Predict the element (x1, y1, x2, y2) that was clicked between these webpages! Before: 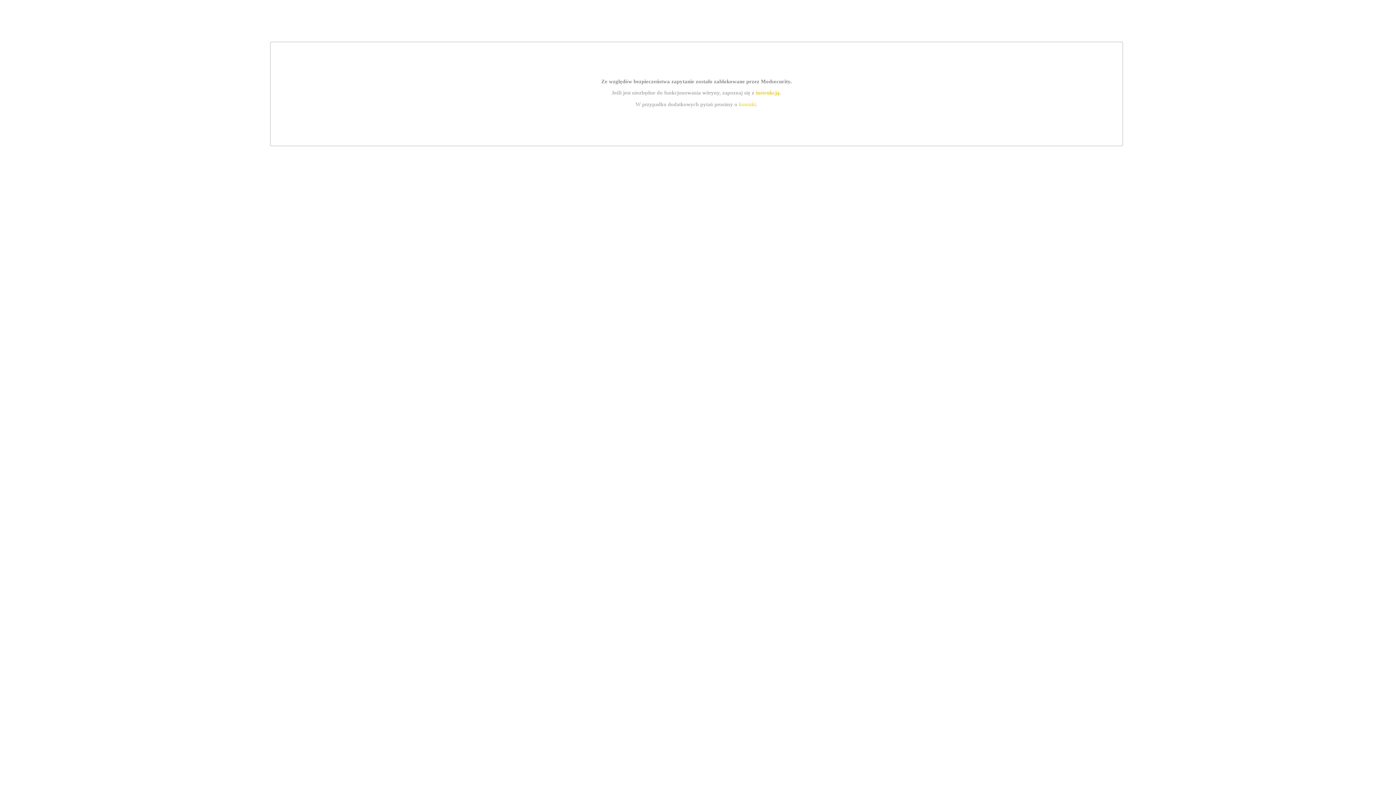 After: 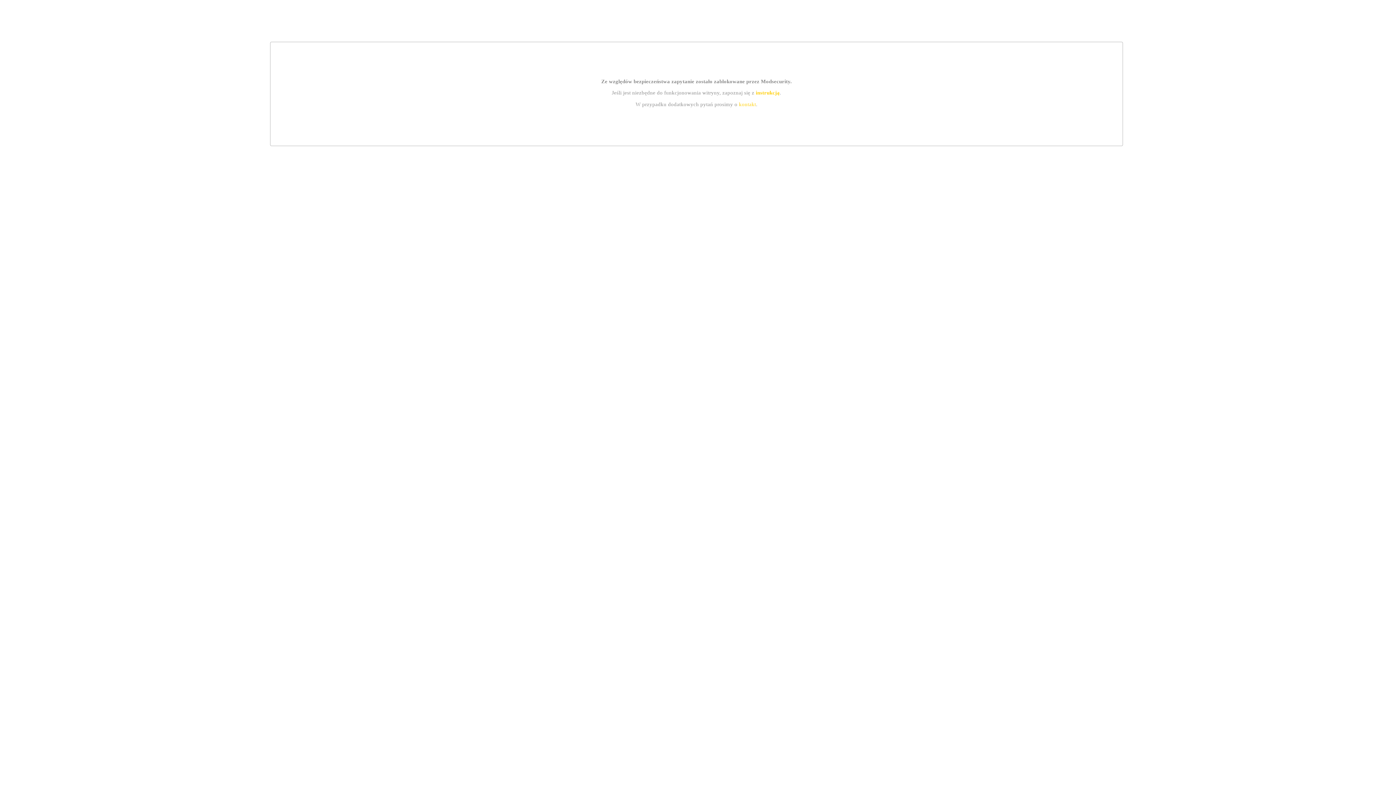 Action: label: instrukcją bbox: (755, 89, 779, 95)